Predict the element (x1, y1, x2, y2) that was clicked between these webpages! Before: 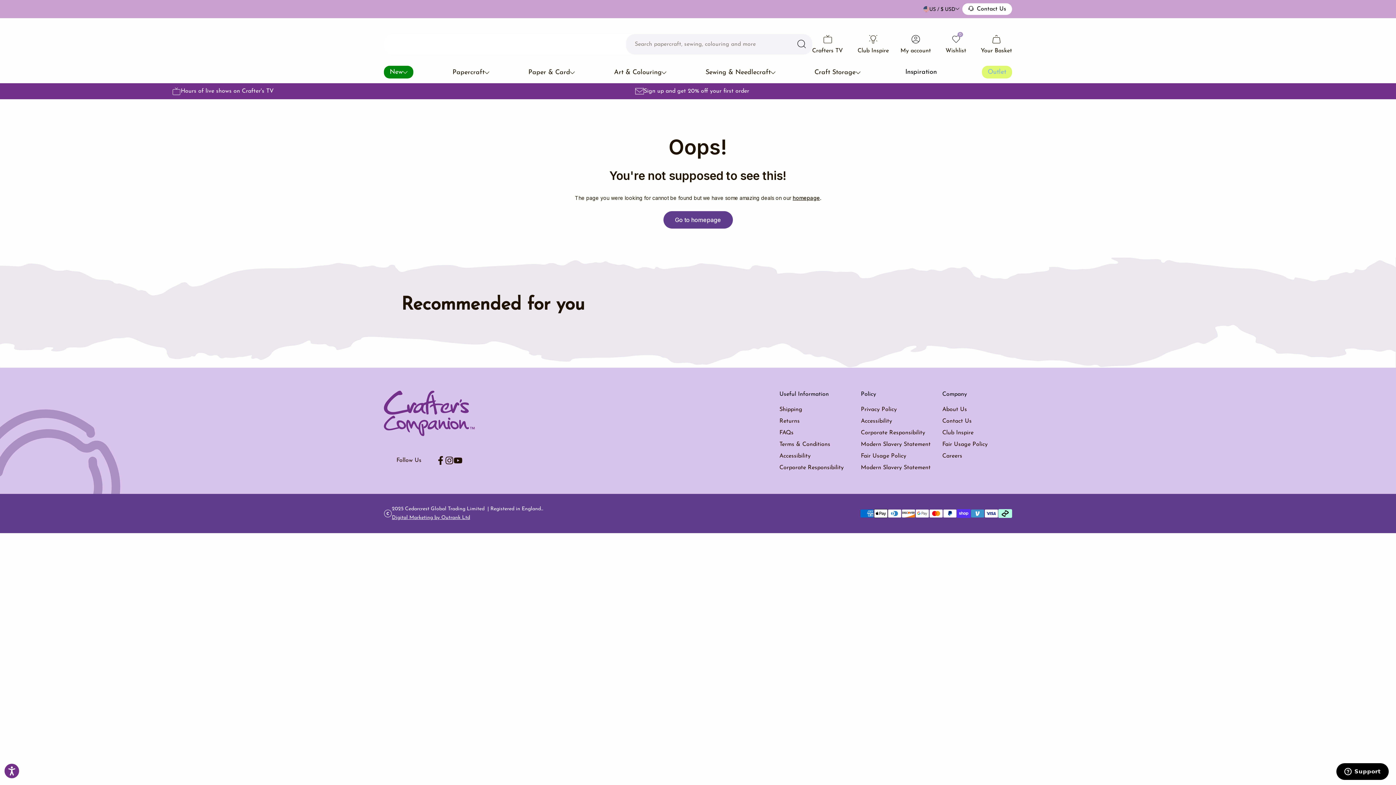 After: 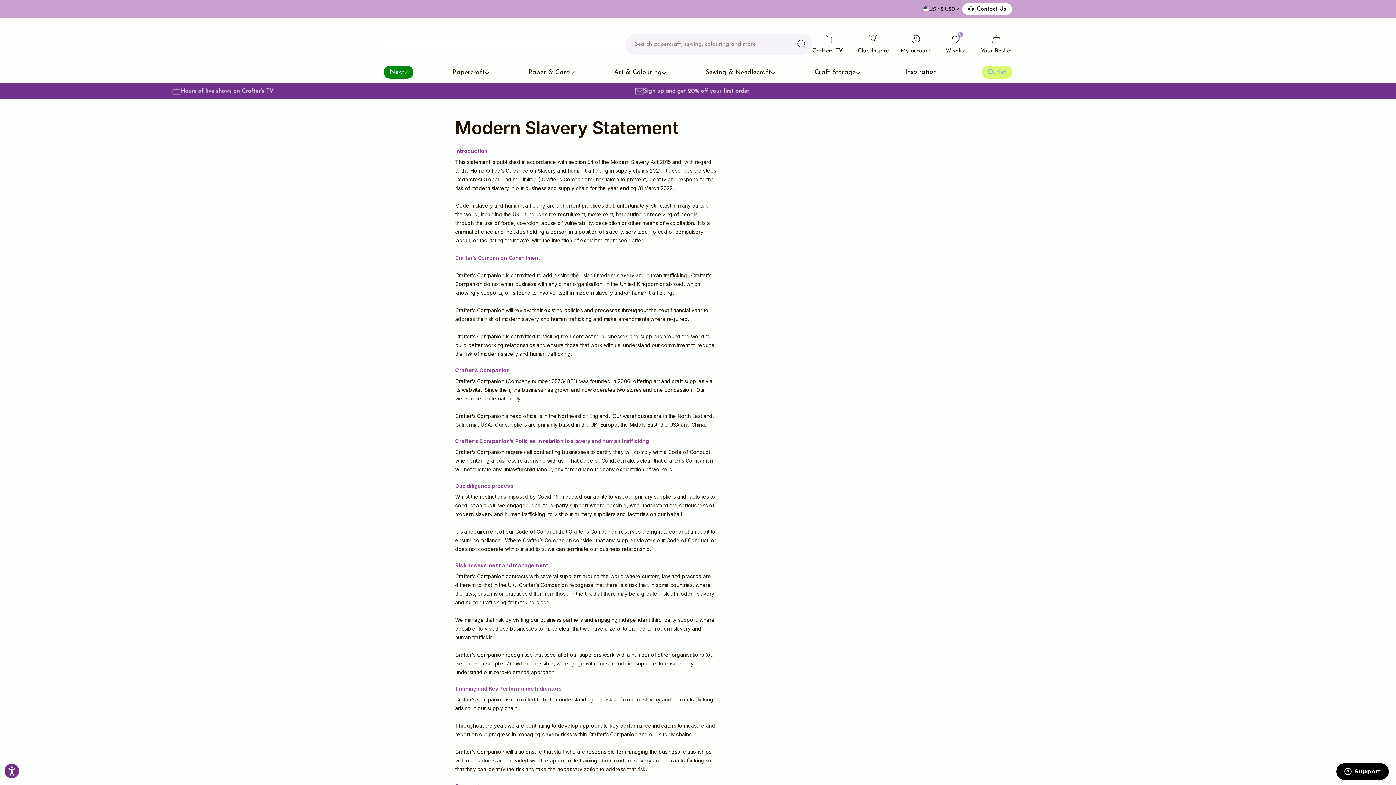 Action: bbox: (861, 465, 930, 471) label: Modern Slavery Statement